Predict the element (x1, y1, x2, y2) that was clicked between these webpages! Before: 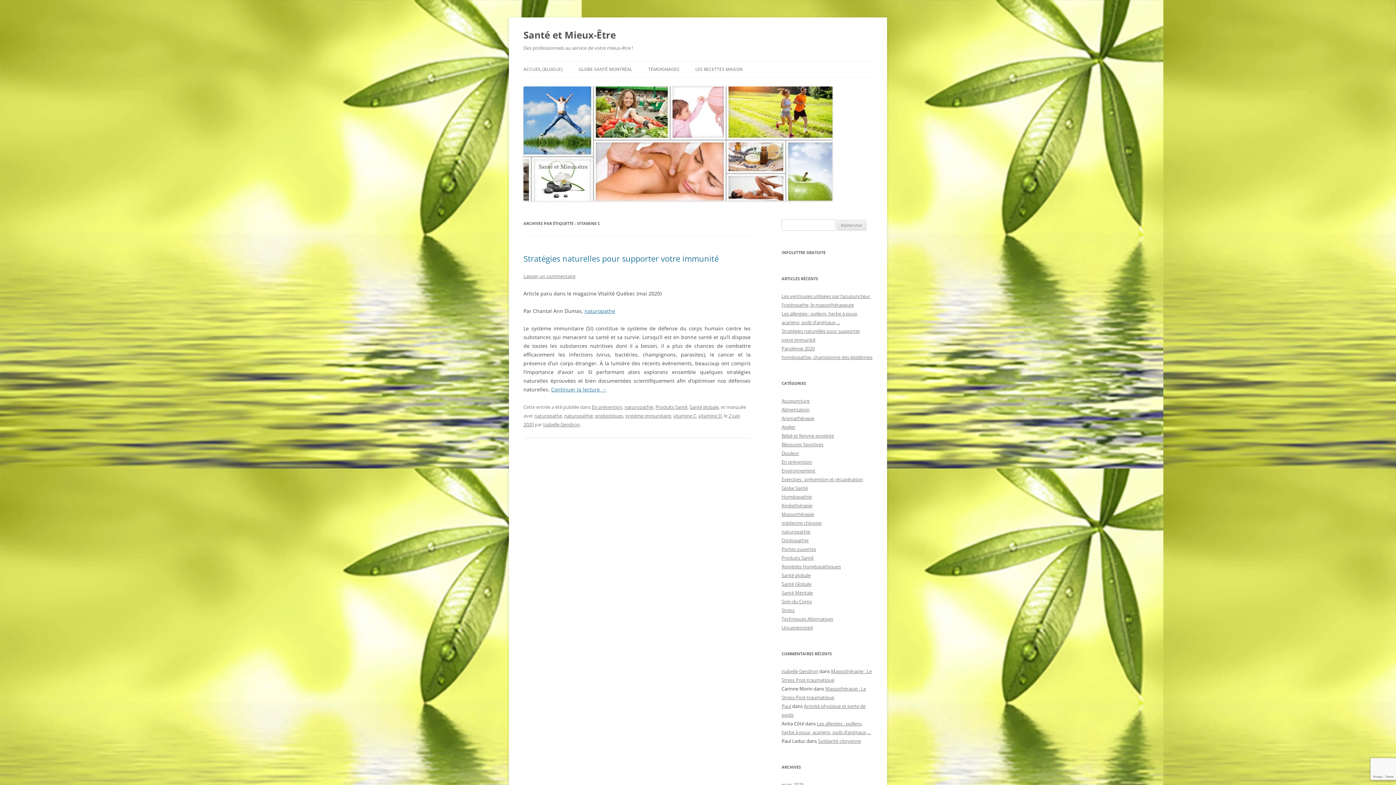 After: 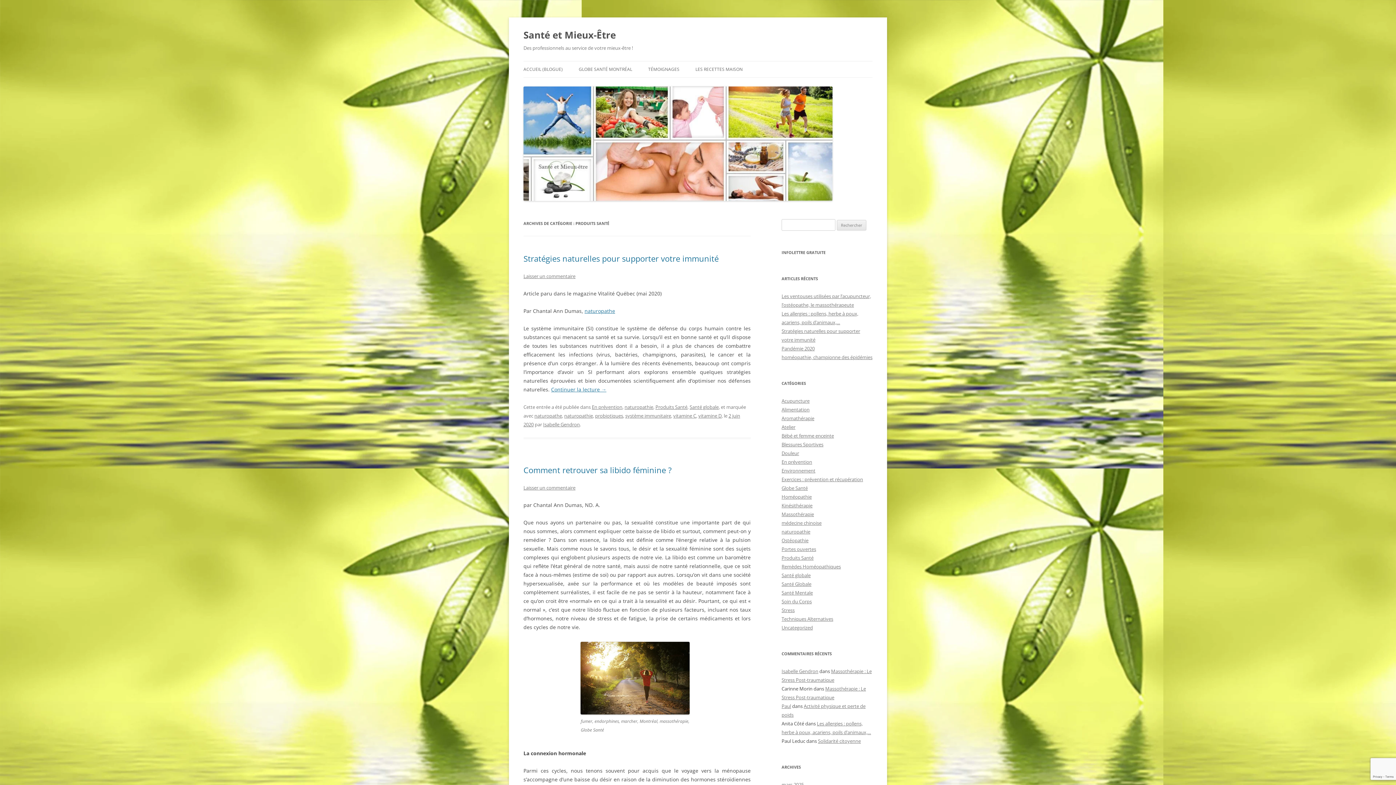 Action: label: Produits Santé bbox: (655, 404, 687, 410)